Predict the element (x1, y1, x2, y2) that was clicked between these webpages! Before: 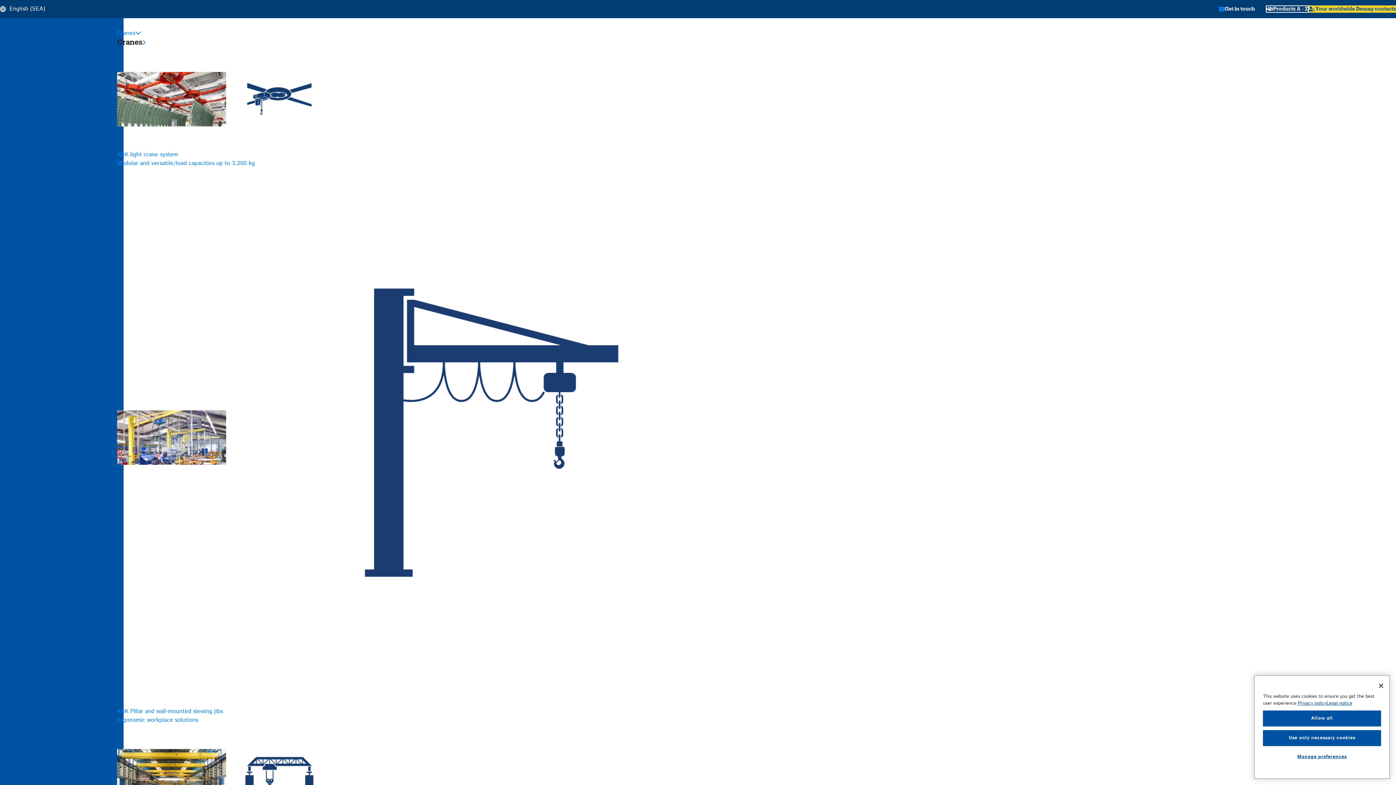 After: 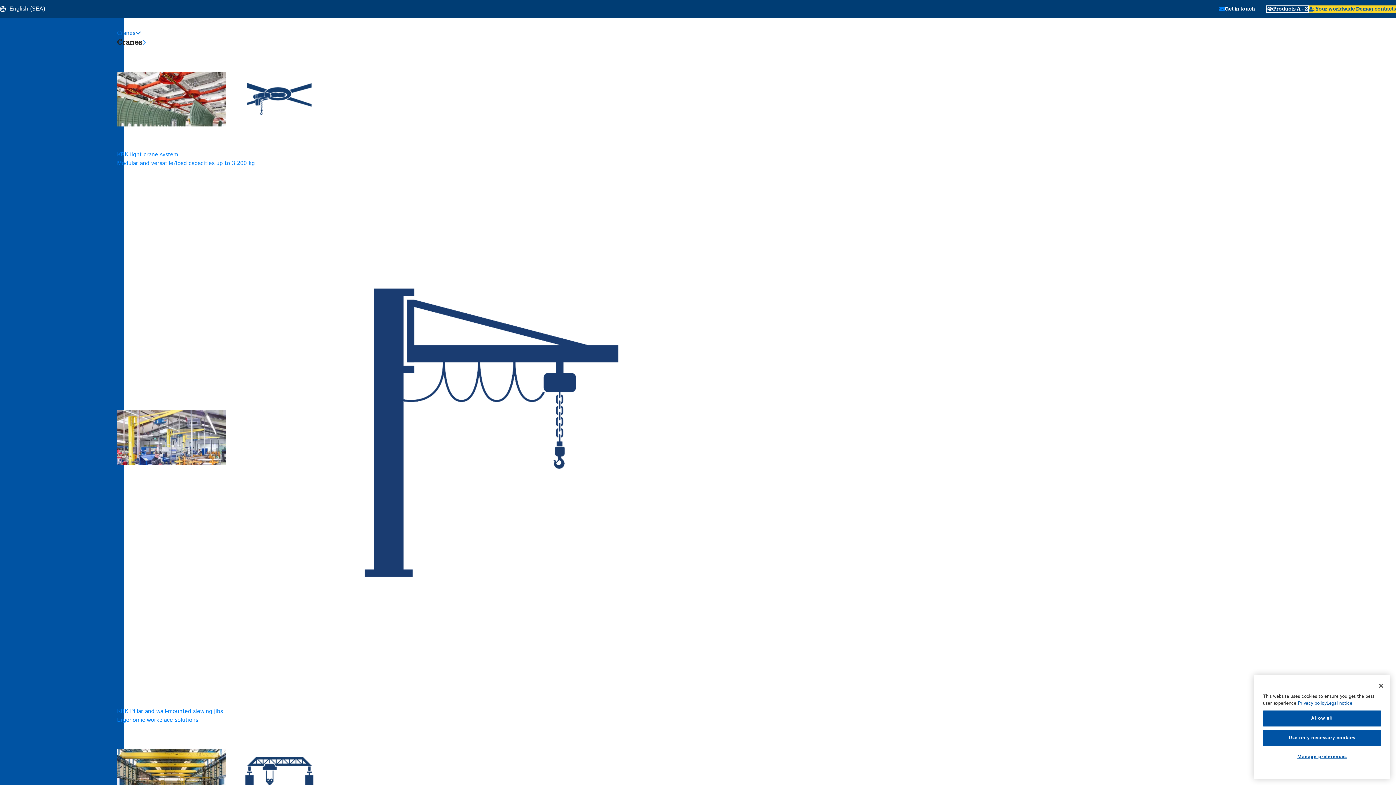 Action: label: Cranes bbox: (117, 29, 141, 37)